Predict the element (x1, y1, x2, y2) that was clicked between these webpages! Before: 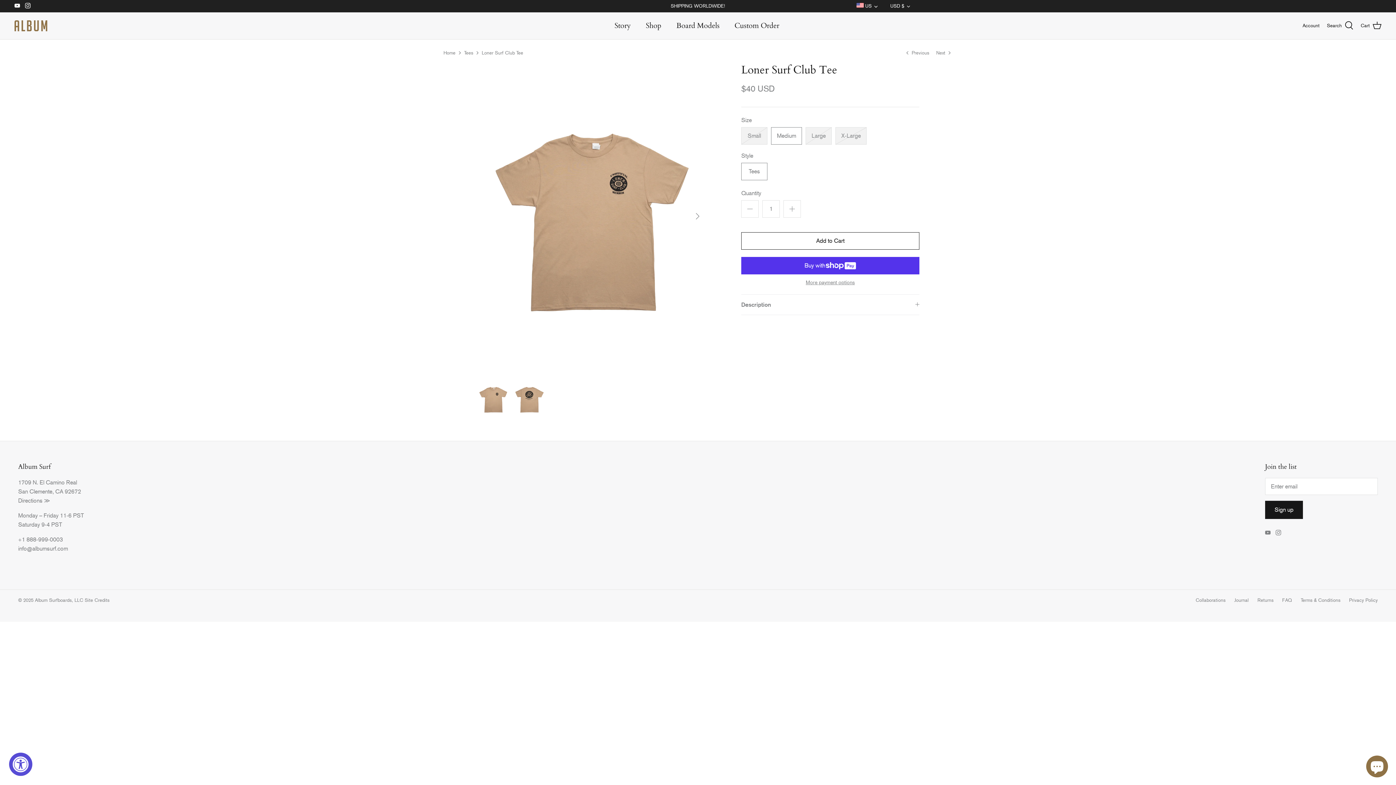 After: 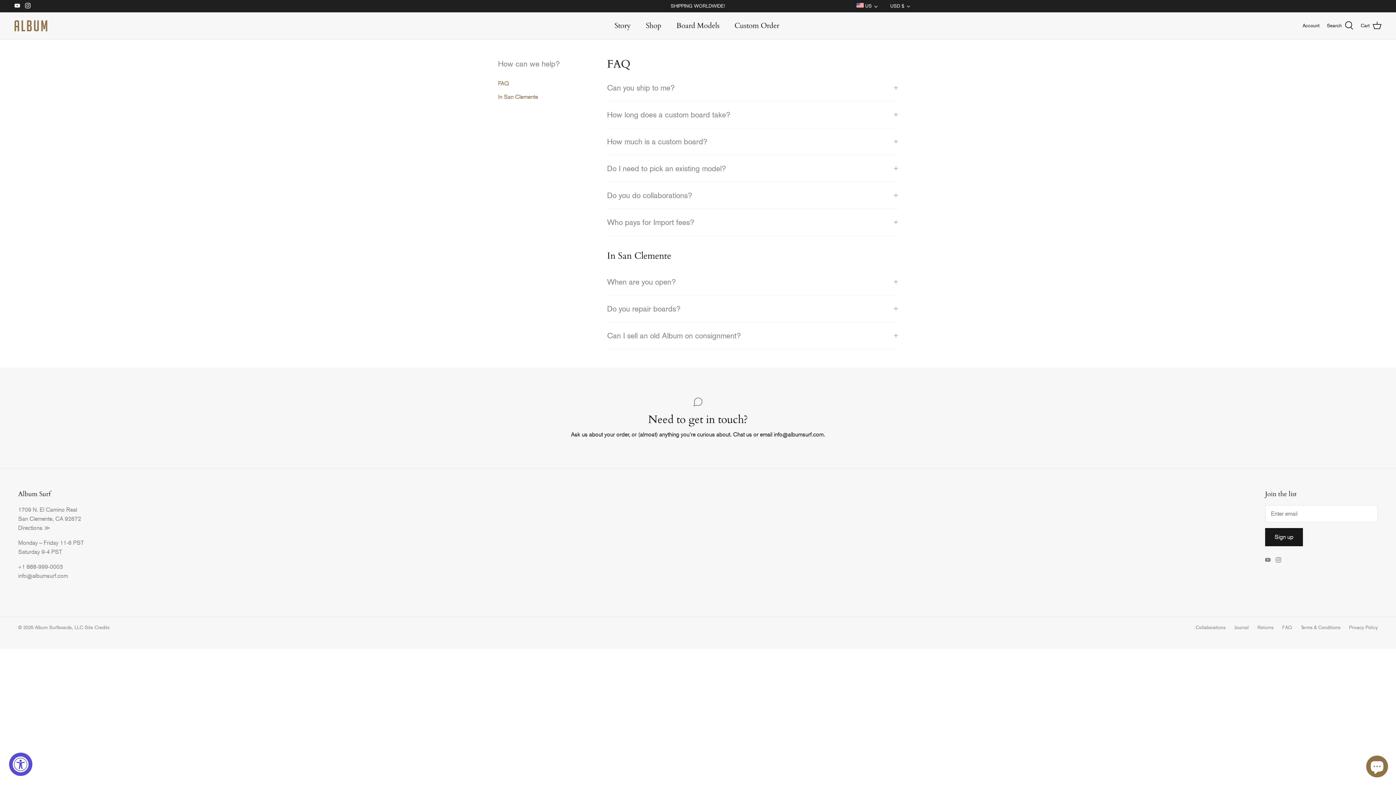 Action: bbox: (1282, 597, 1292, 603) label: FAQ